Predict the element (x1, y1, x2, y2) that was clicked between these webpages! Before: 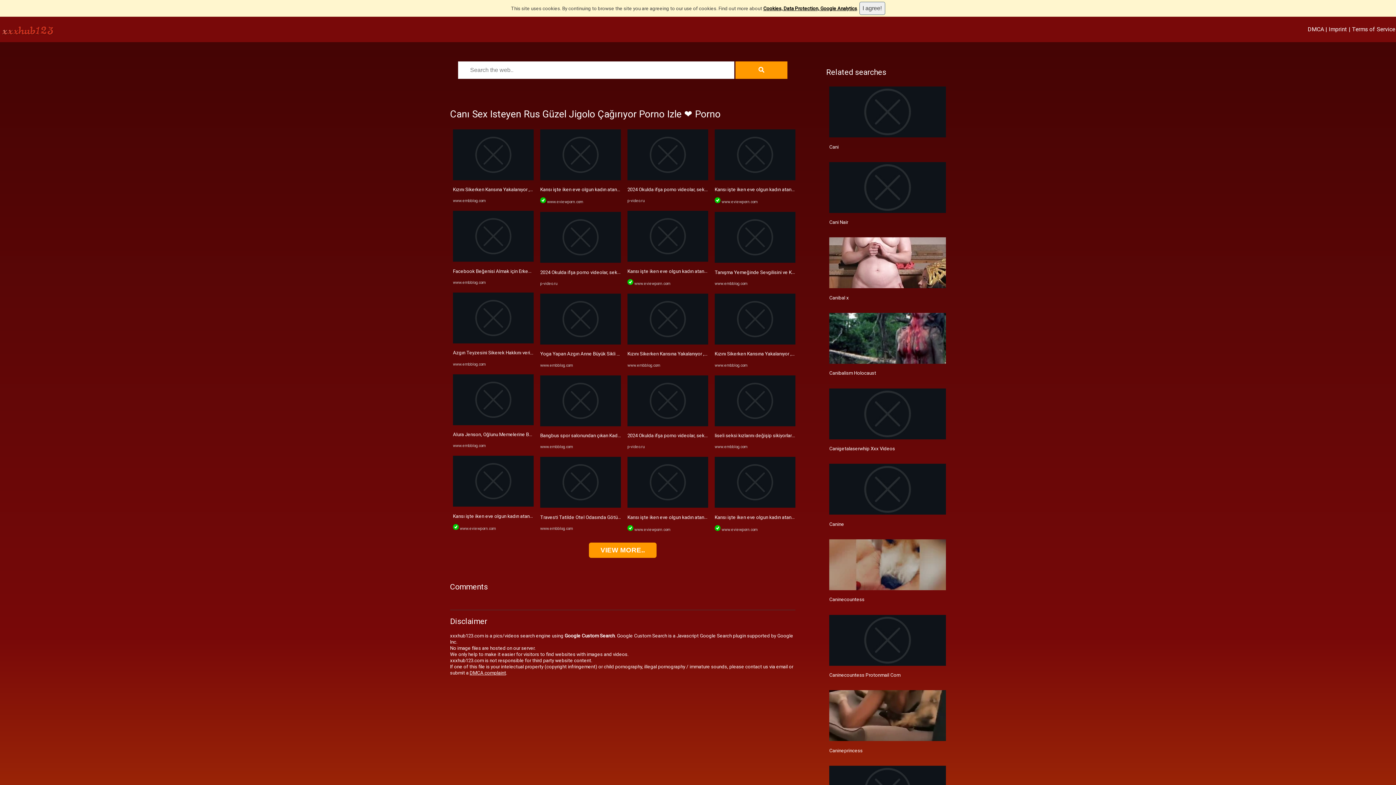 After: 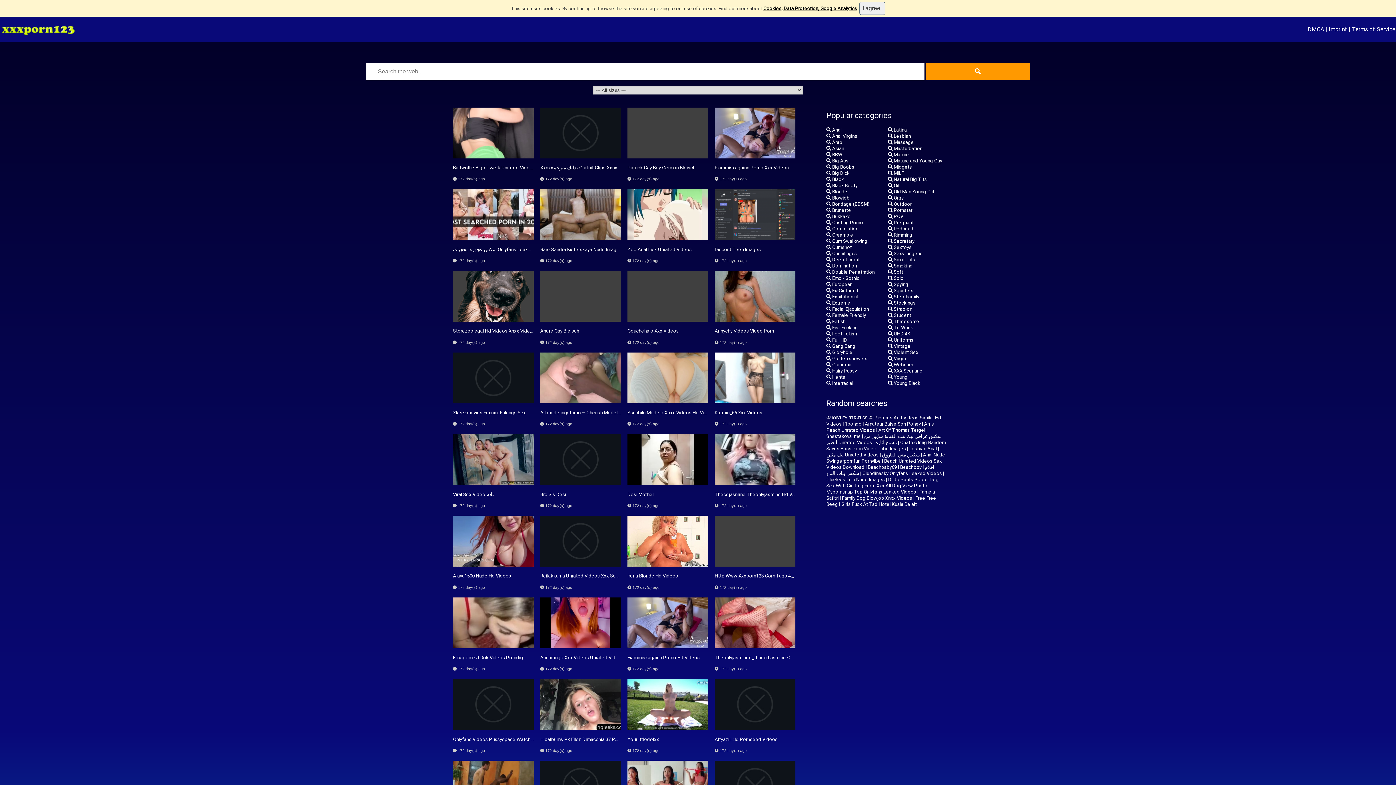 Action: bbox: (763, 5, 857, 11) label: Cookies, Data Protection, Google Analytics